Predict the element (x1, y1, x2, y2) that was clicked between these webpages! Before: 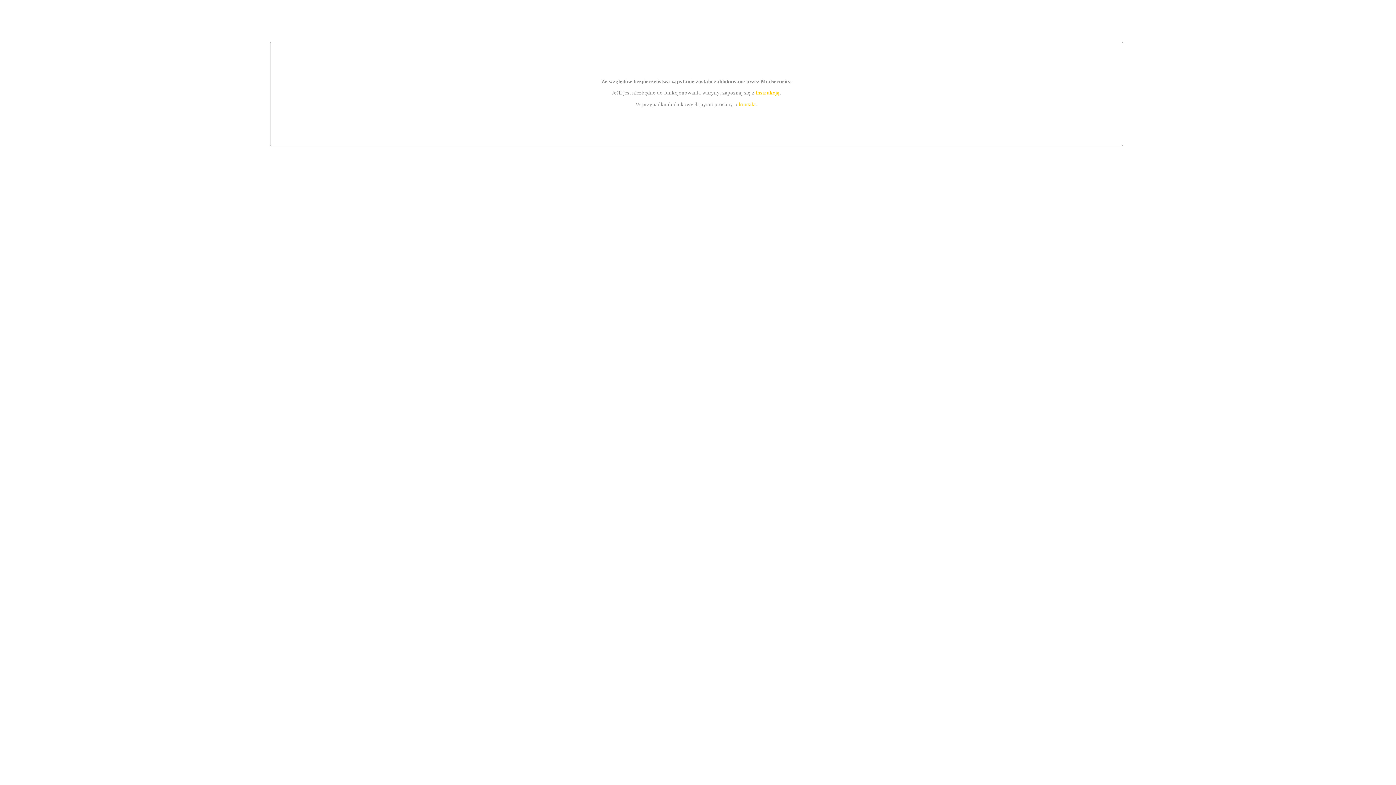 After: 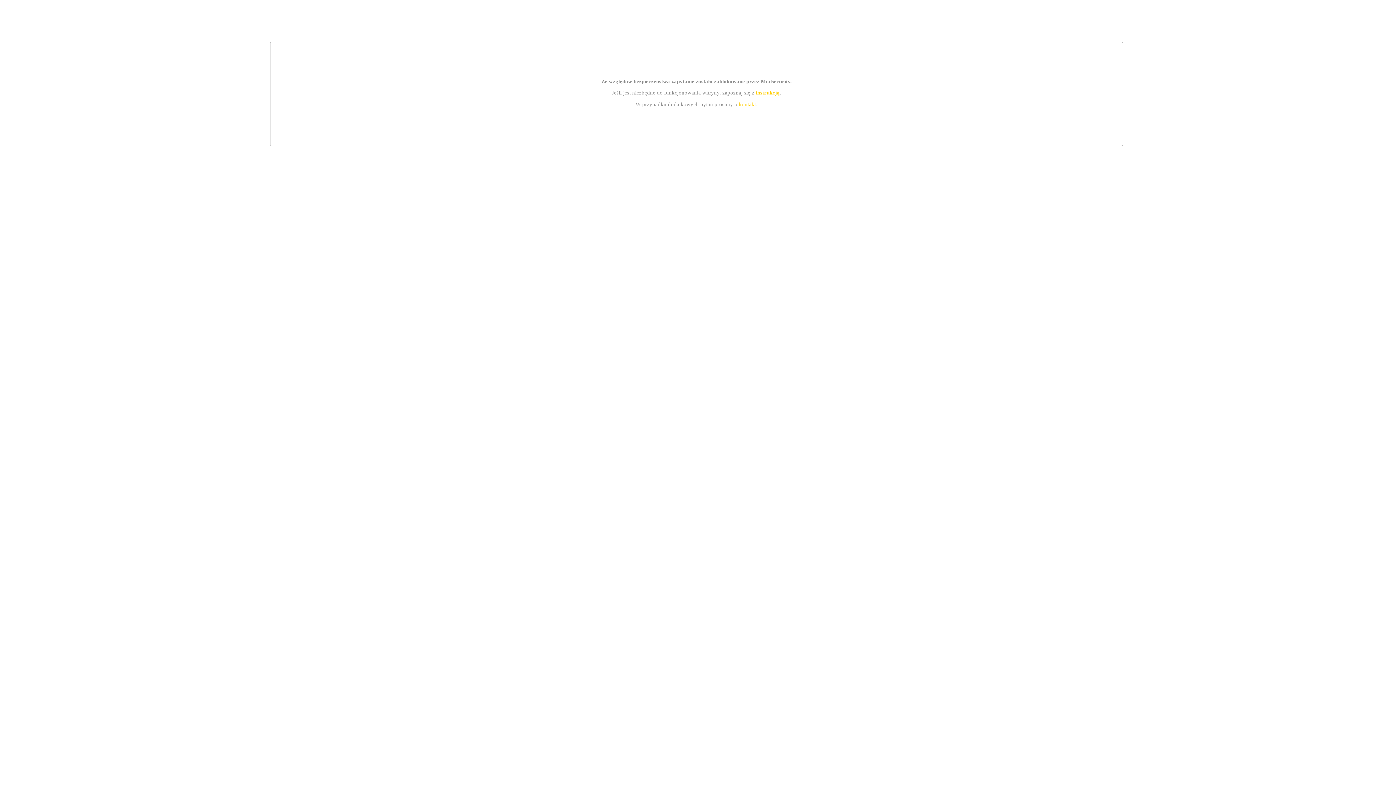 Action: label: instrukcją bbox: (755, 89, 779, 95)